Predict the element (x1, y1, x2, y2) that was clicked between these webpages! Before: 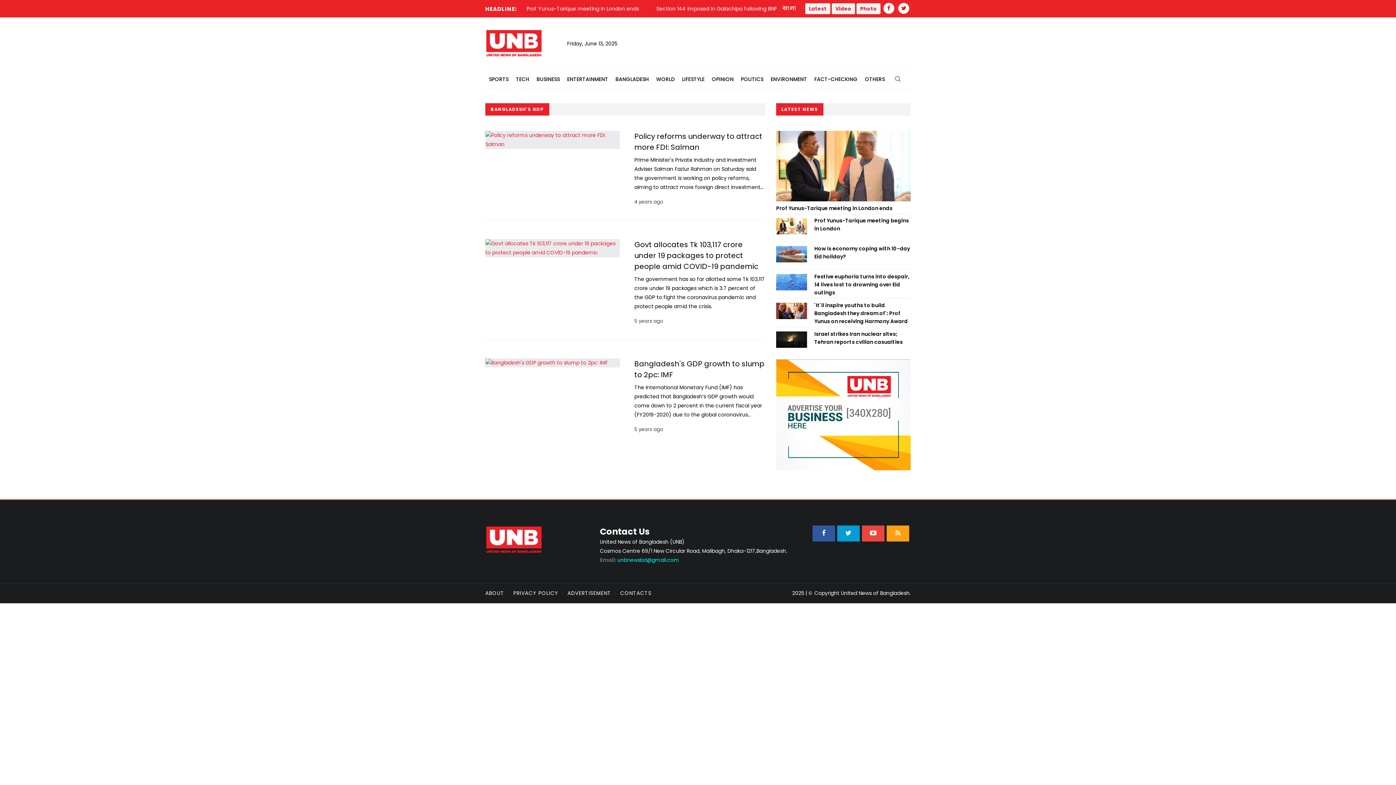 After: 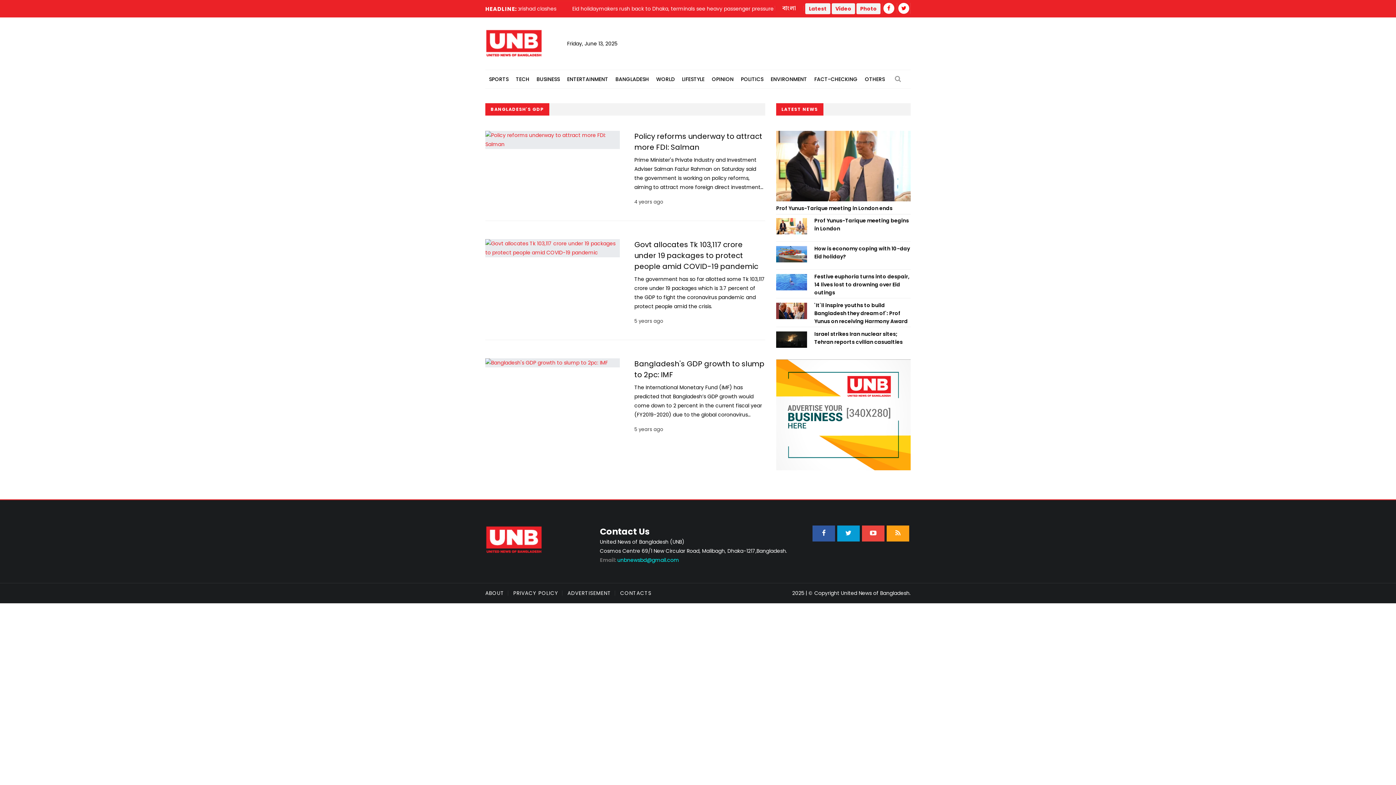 Action: bbox: (897, 4, 910, 12)